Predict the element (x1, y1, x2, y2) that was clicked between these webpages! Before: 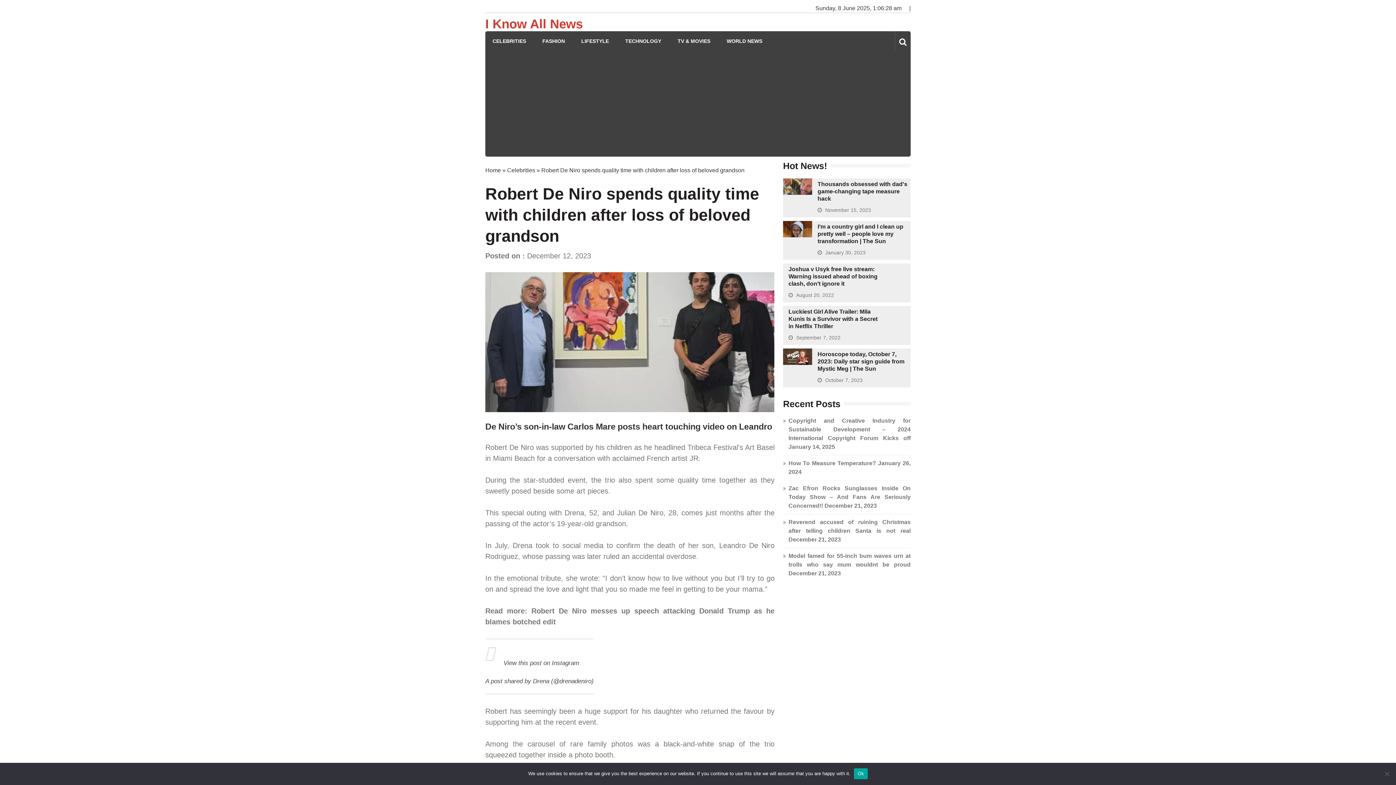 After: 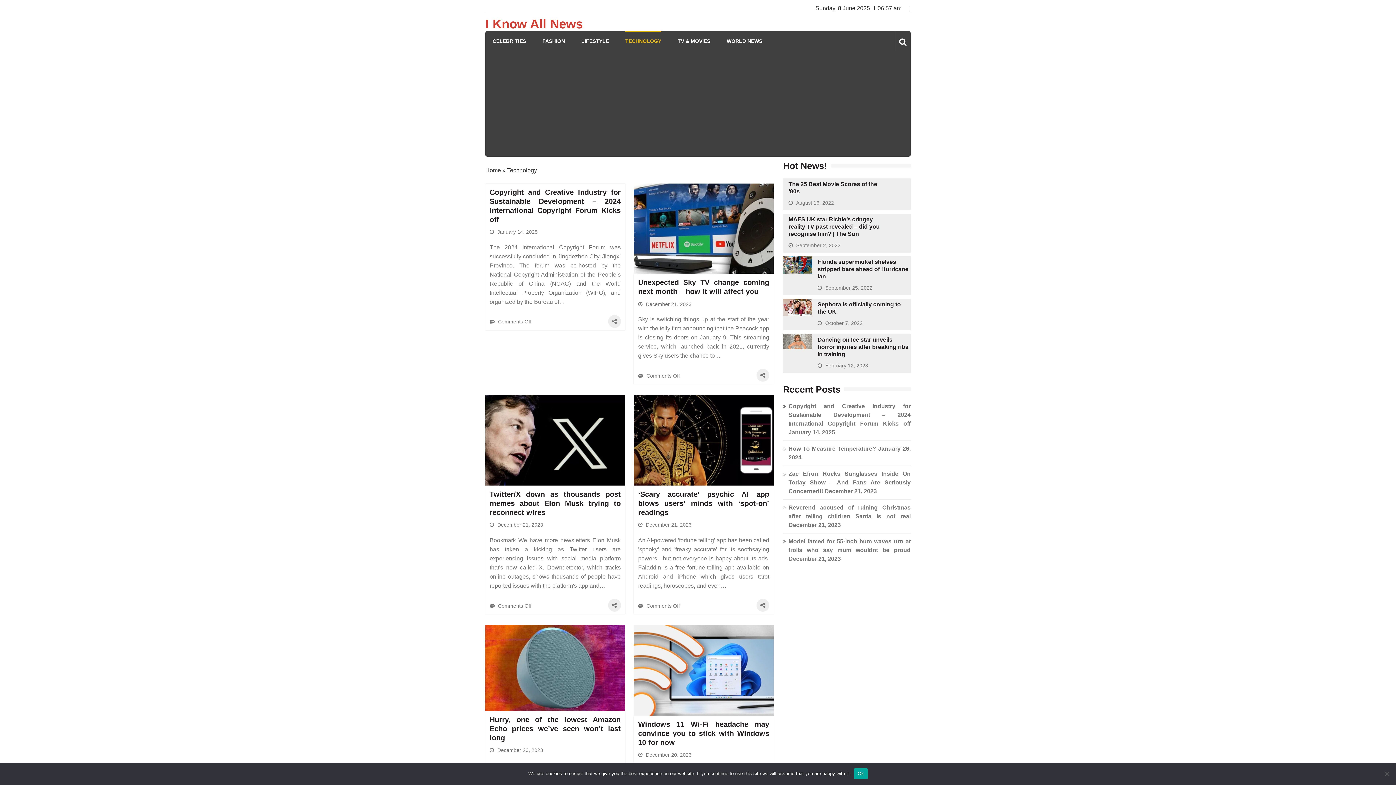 Action: label: TECHNOLOGY bbox: (625, 31, 661, 51)